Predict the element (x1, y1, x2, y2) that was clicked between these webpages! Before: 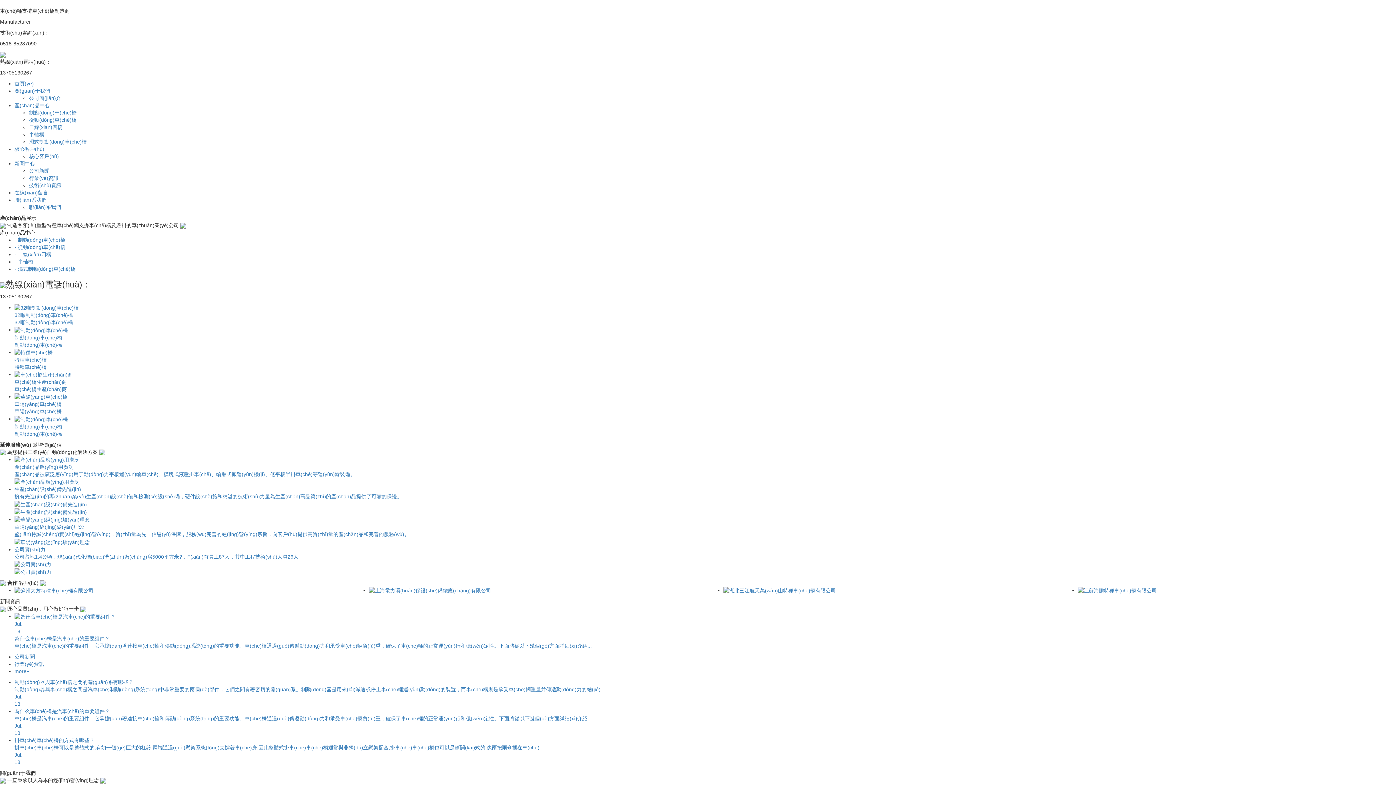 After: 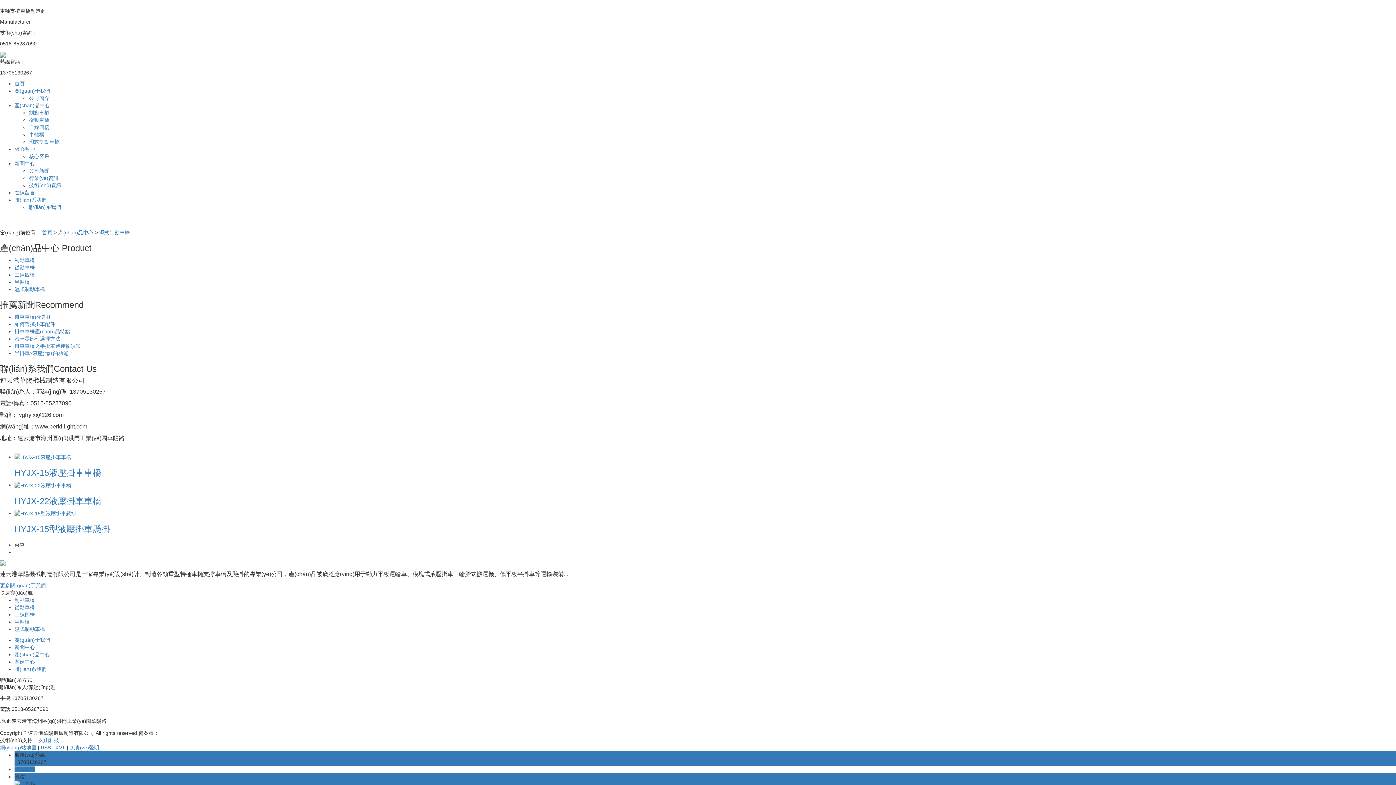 Action: label: - 濕式制動(dòng)車(chē)橋 bbox: (14, 266, 75, 272)